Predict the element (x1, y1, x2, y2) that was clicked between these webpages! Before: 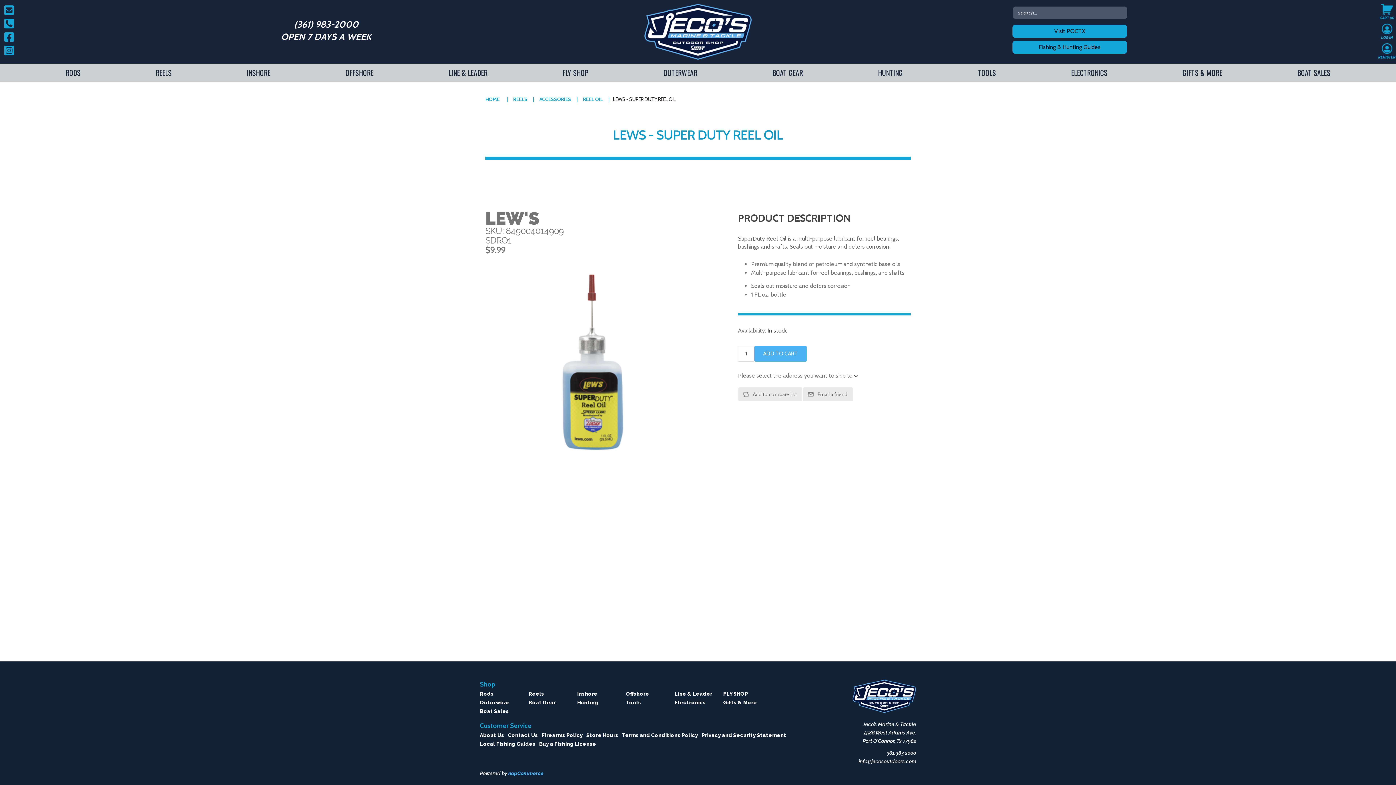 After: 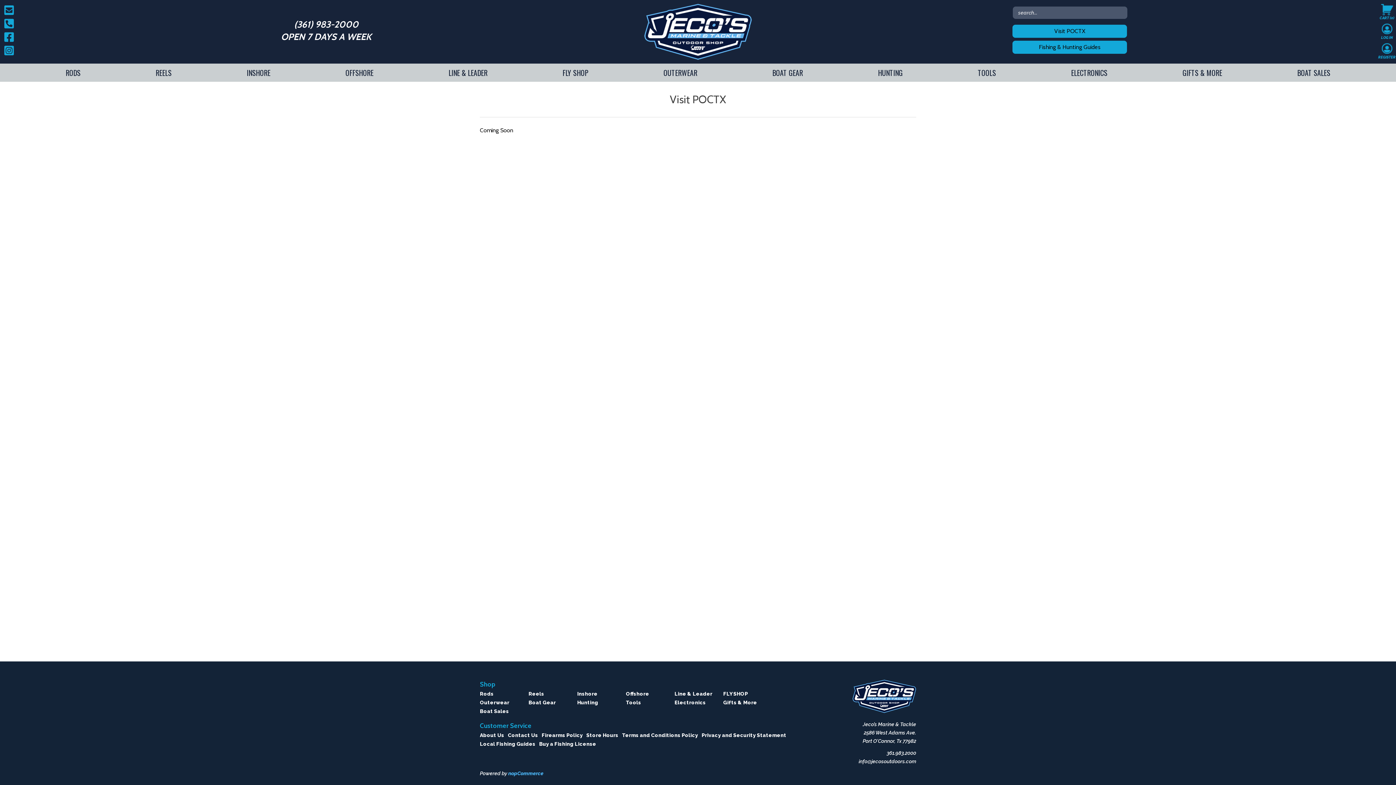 Action: bbox: (1012, 24, 1127, 37) label: Visit POCTX